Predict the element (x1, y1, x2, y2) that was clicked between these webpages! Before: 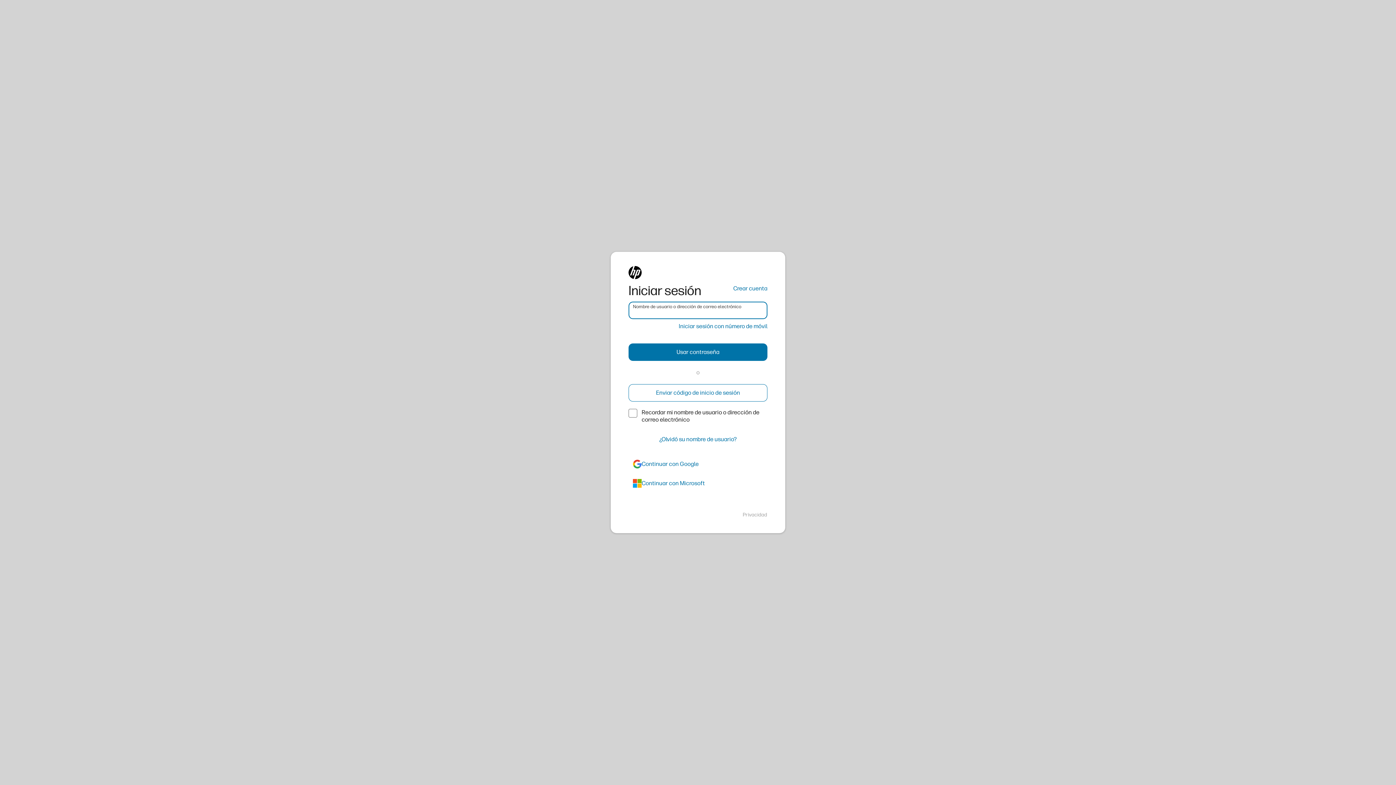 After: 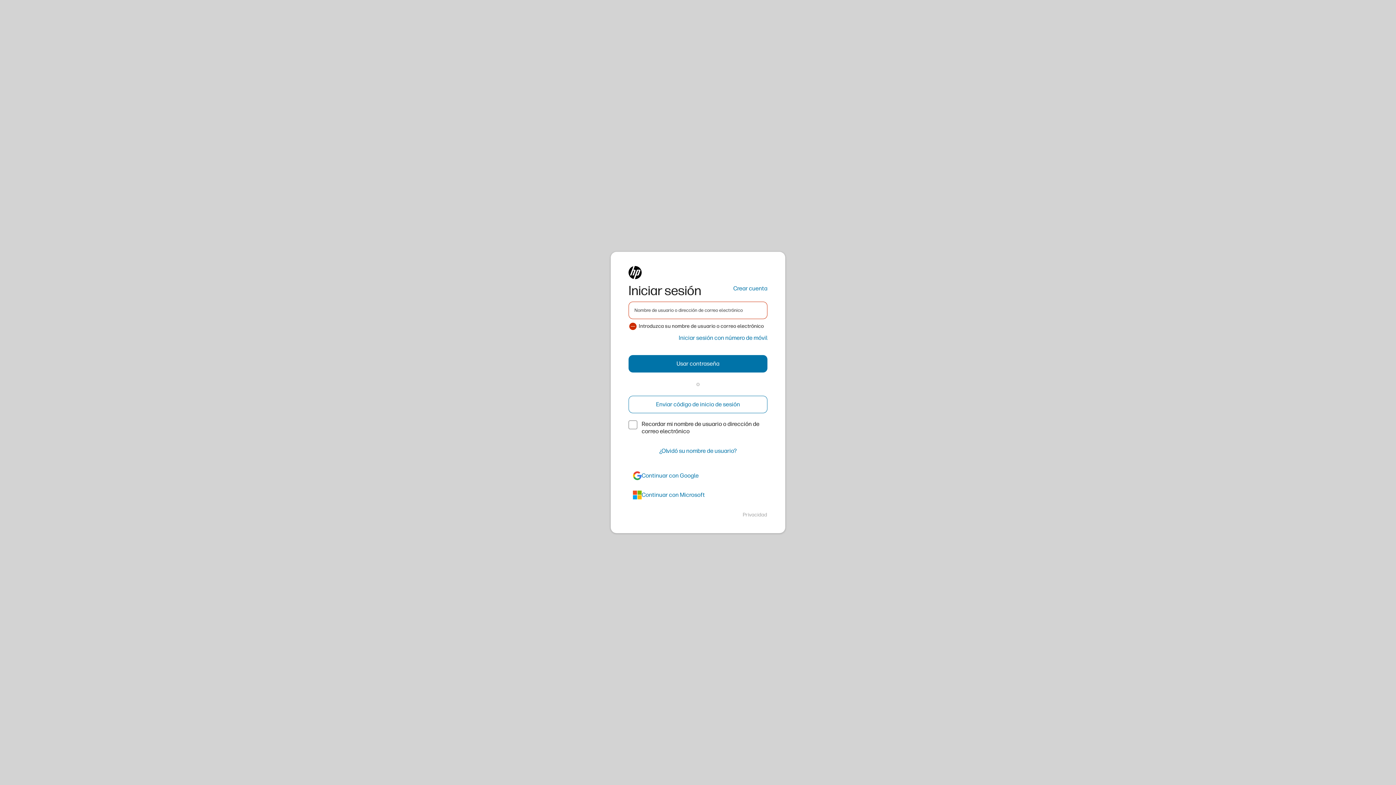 Action: bbox: (628, 384, 767, 401) label: Enviar código de inicio de sesión